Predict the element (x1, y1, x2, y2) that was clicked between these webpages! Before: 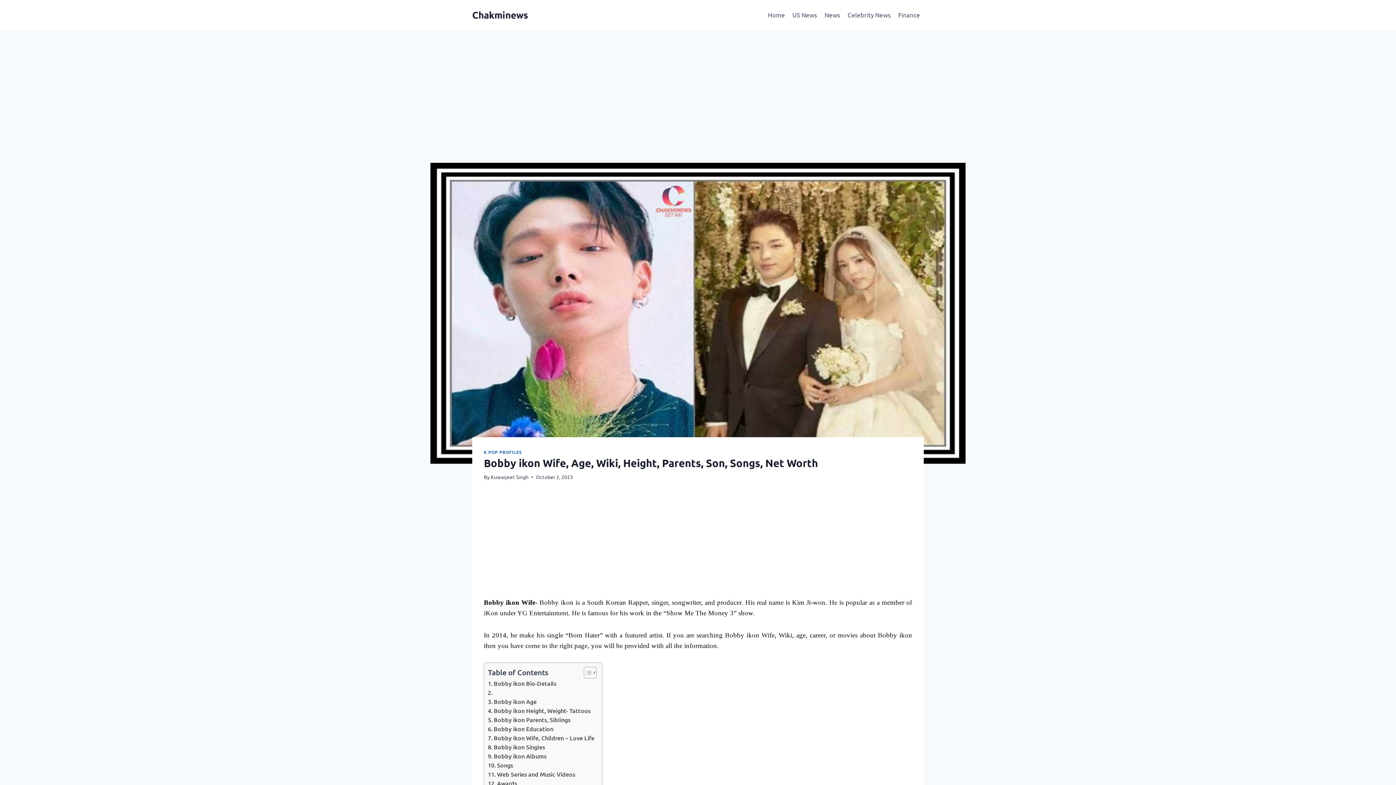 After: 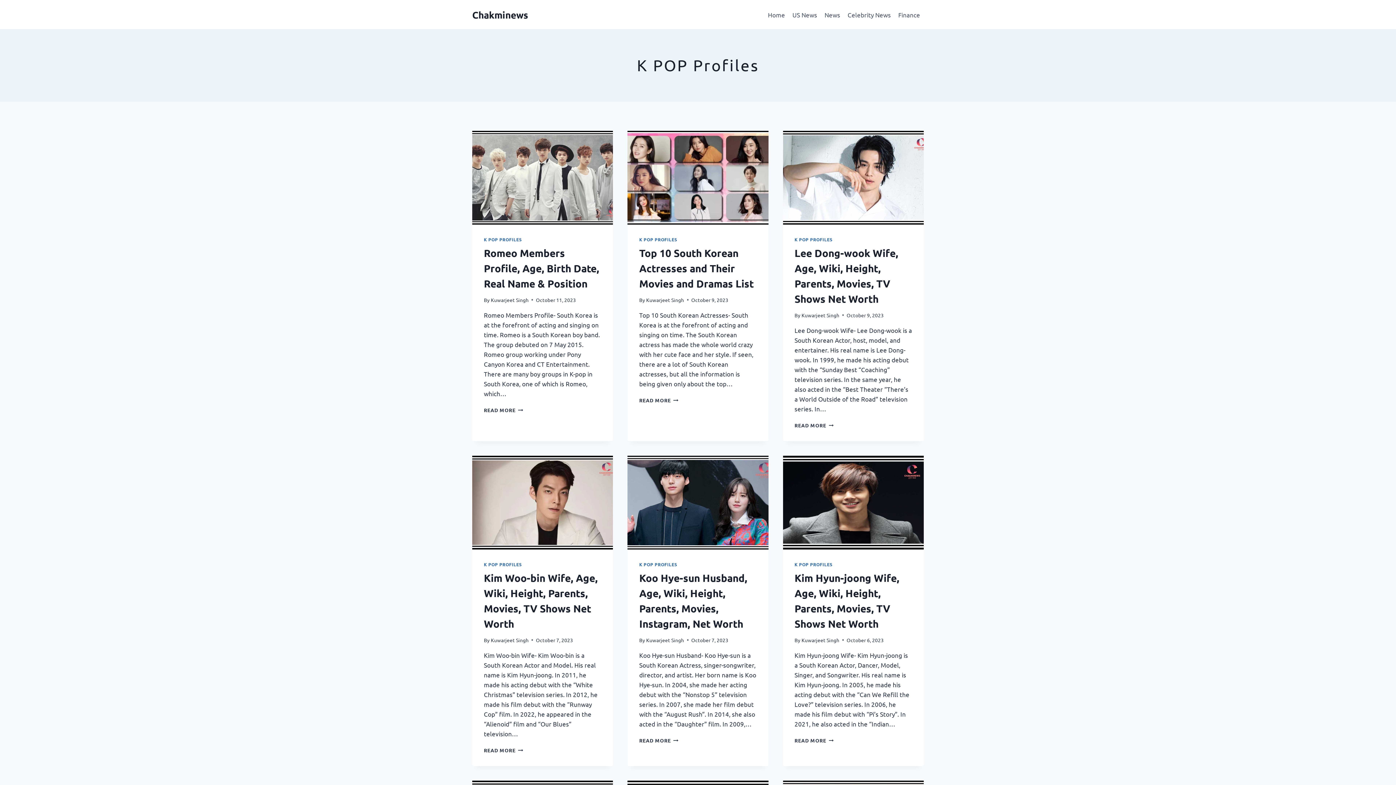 Action: label: K POP PROFILES bbox: (484, 449, 521, 455)